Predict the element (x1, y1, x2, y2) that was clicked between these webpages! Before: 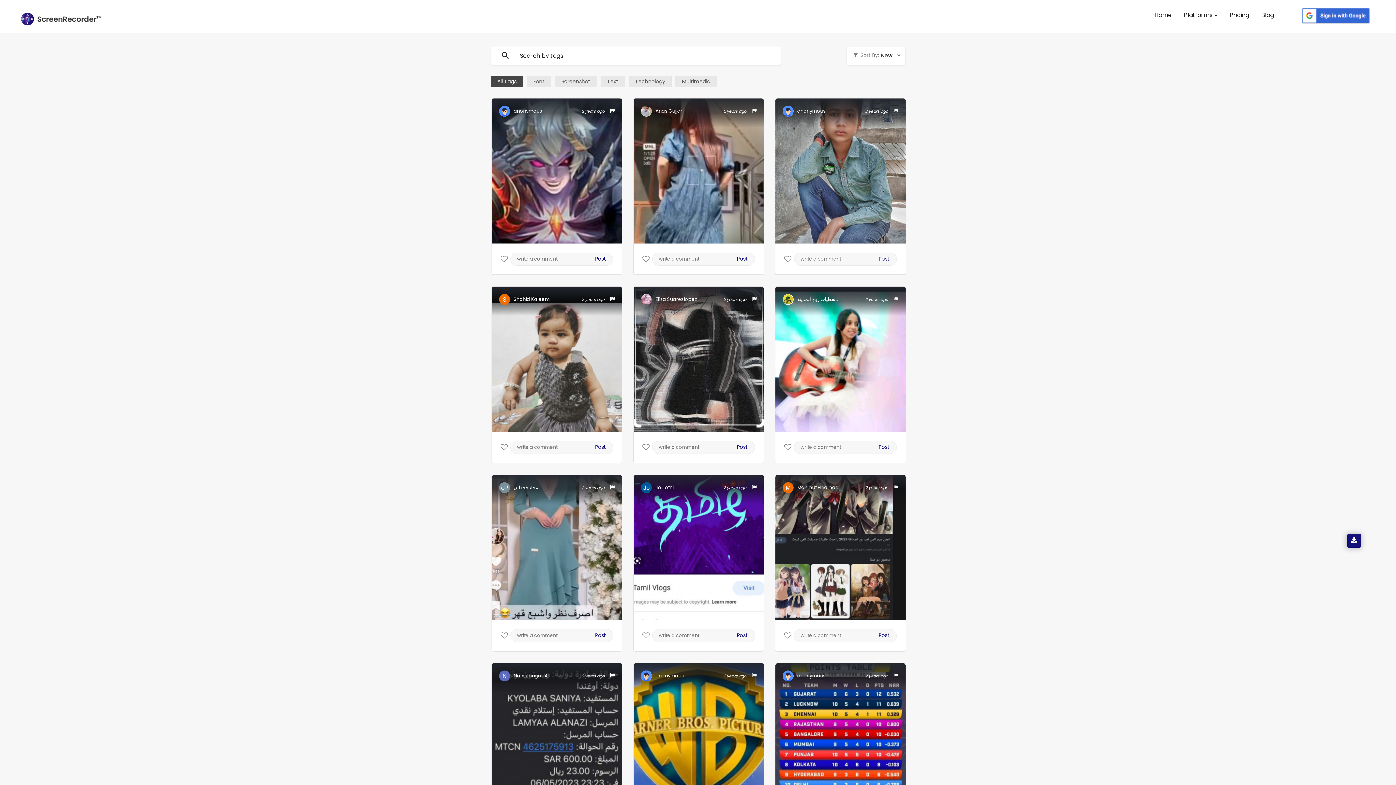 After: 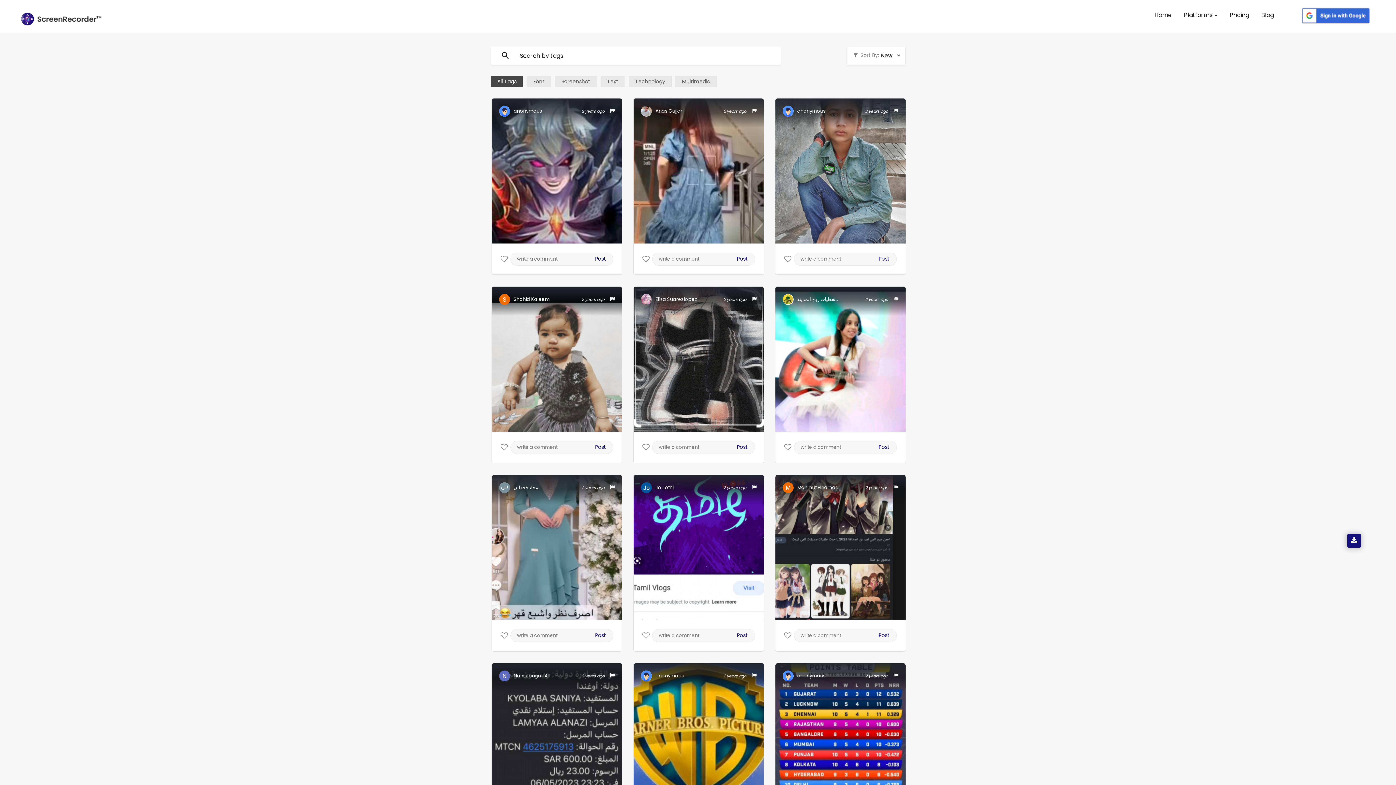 Action: label: Platforms  bbox: (1182, 9, 1219, 21)